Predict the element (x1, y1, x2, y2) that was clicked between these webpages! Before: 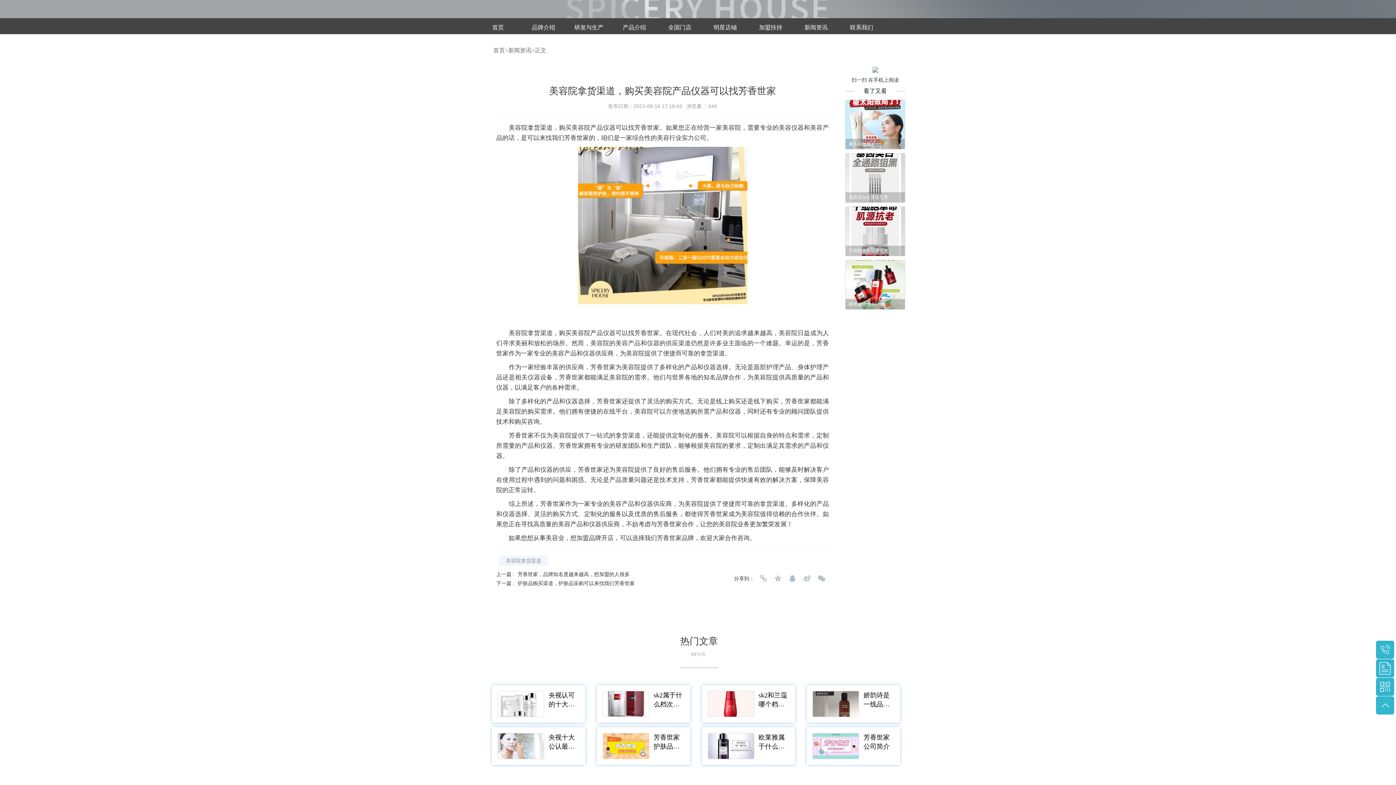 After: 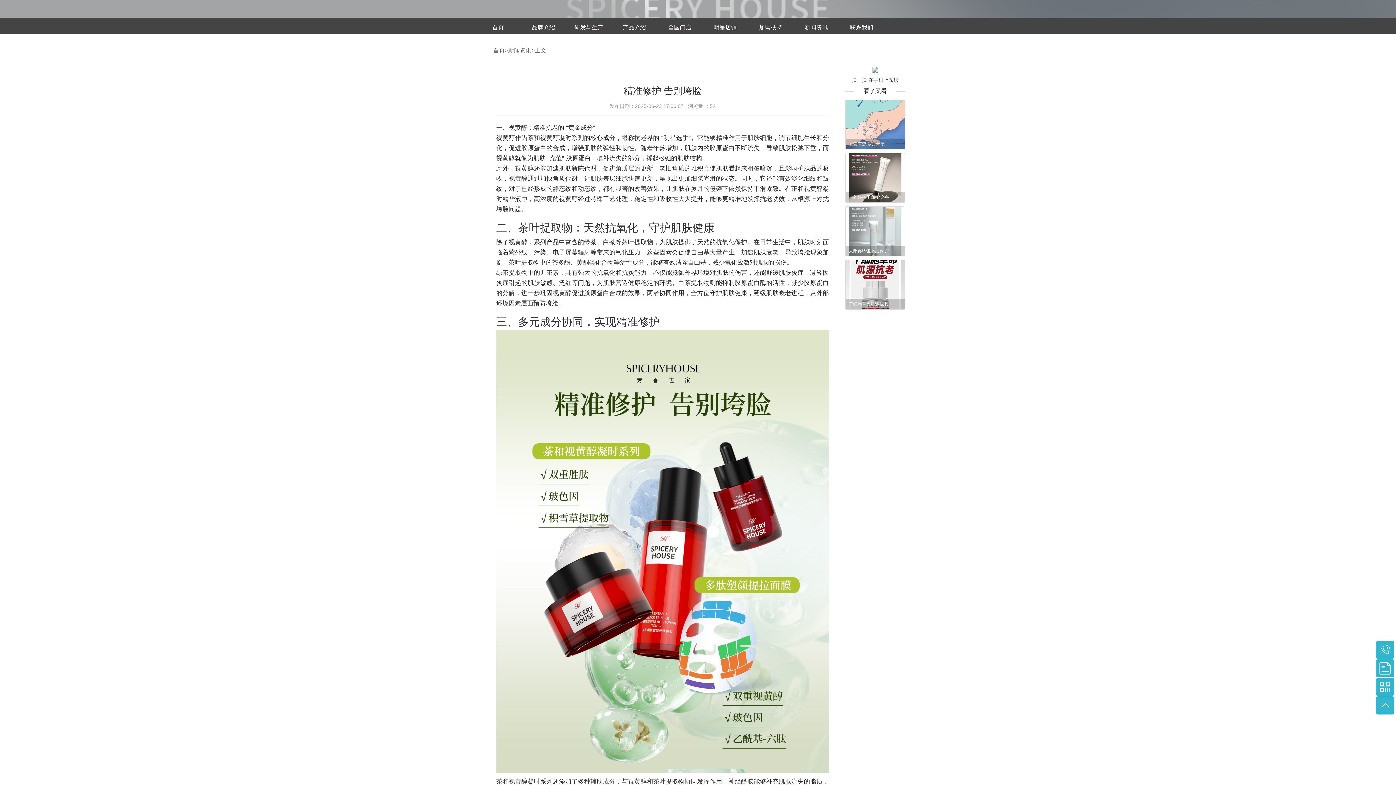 Action: bbox: (845, 260, 905, 309) label: 精准修护 告别垮脸